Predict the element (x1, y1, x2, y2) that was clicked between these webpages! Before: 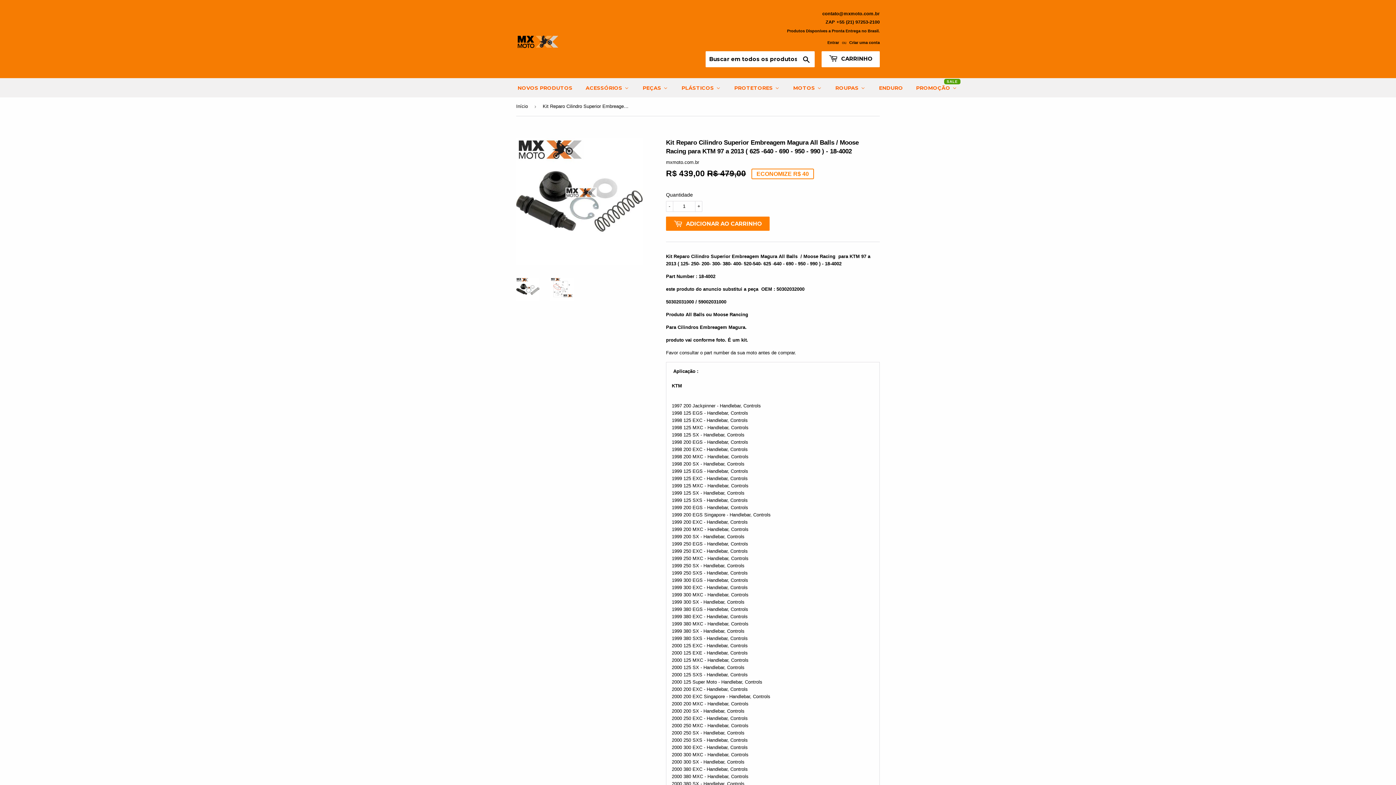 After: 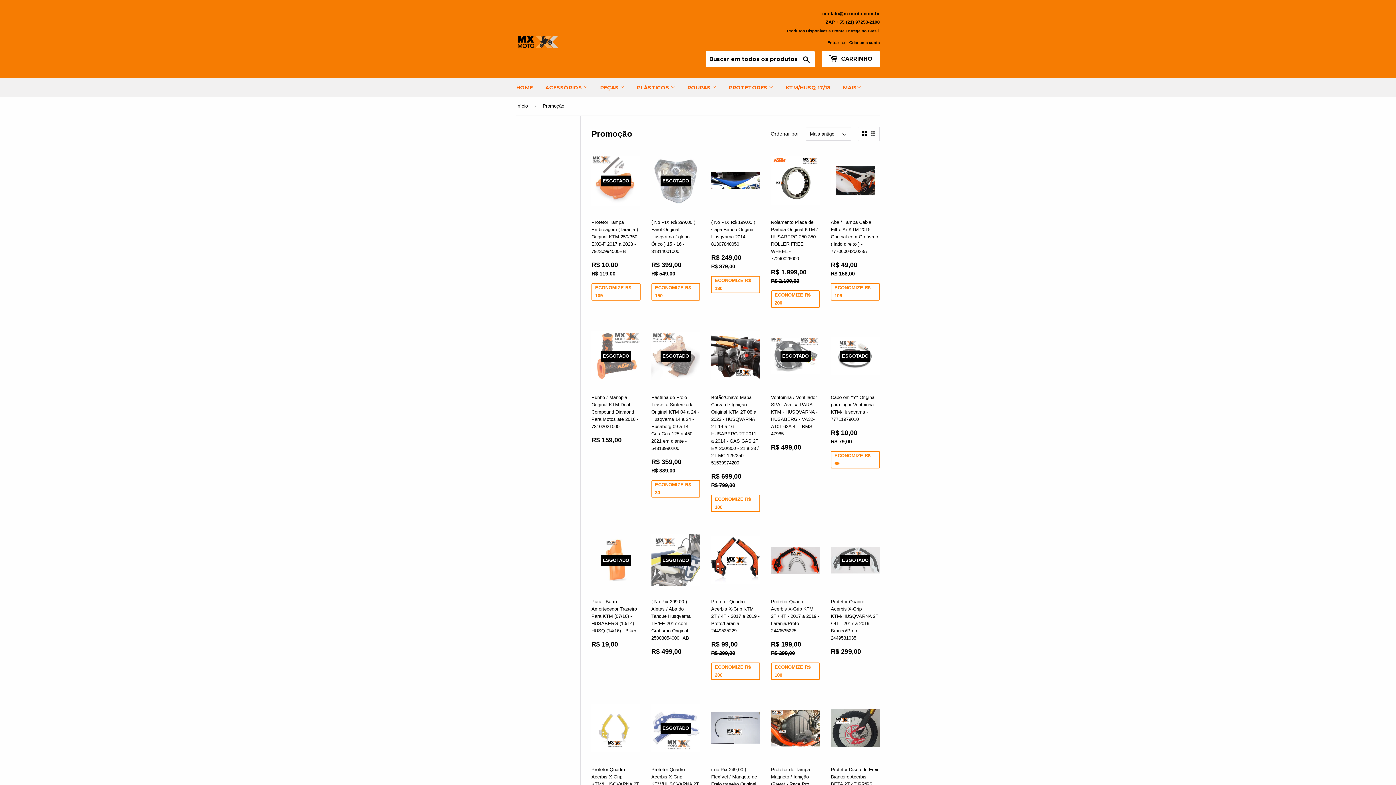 Action: bbox: (909, 78, 966, 97) label: PROMOÇÃO